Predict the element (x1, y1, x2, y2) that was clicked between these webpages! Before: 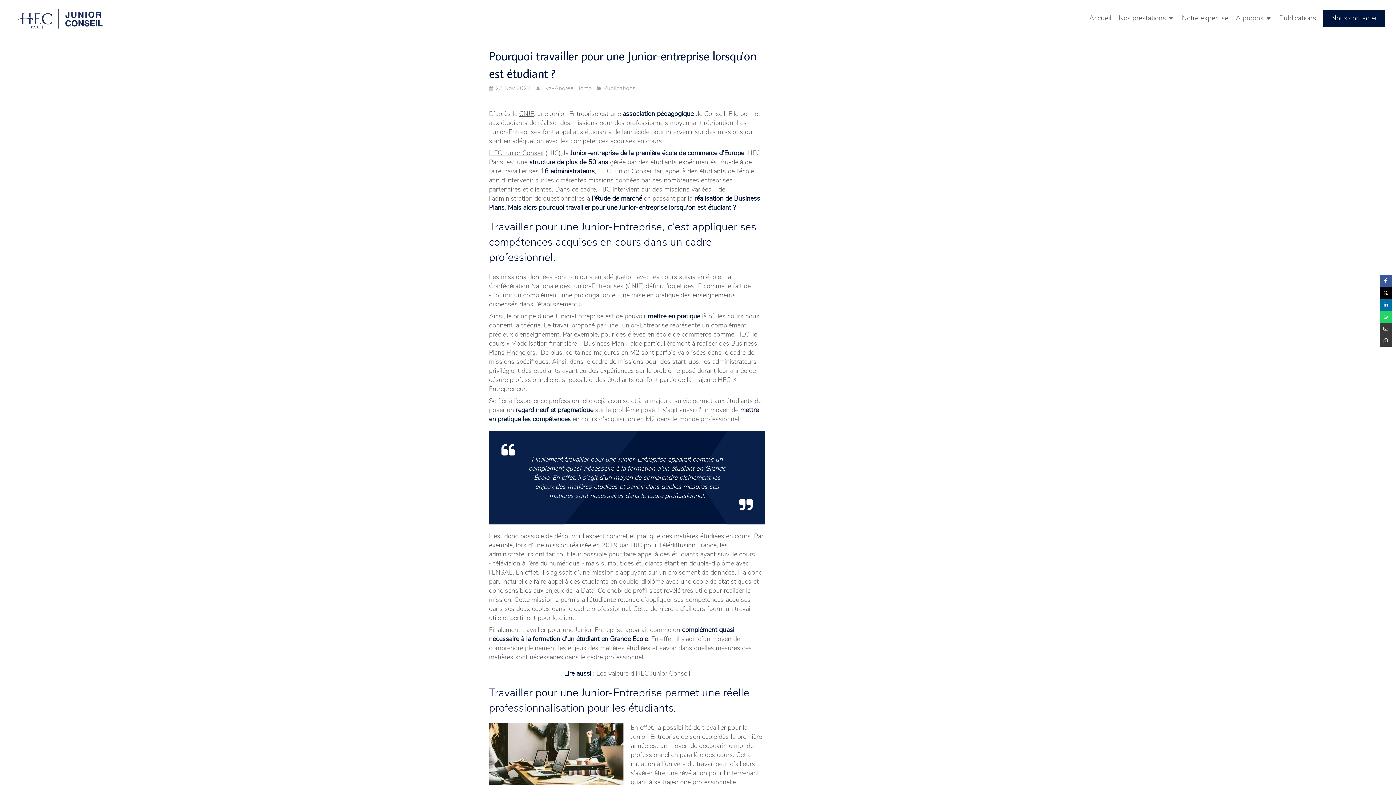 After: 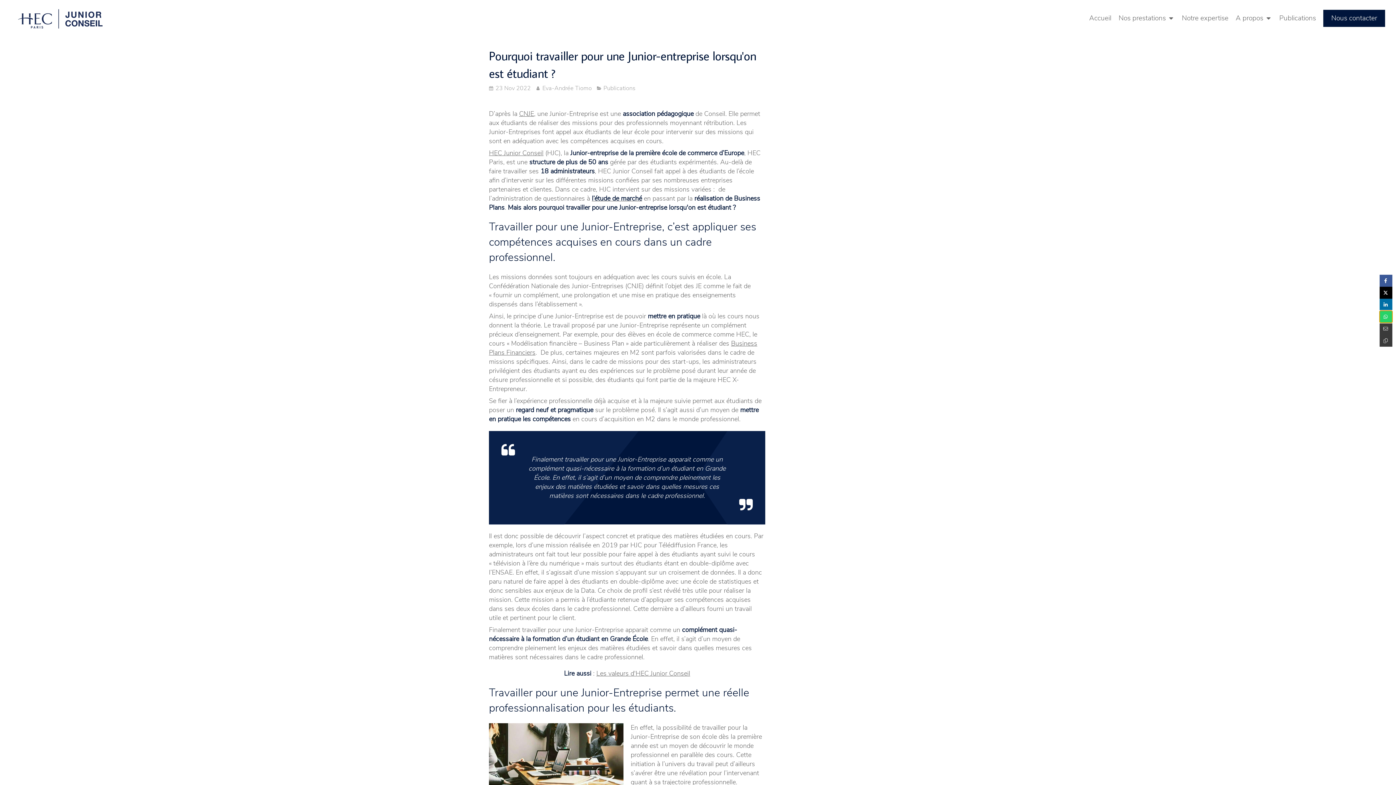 Action: bbox: (1380, 310, 1392, 322)